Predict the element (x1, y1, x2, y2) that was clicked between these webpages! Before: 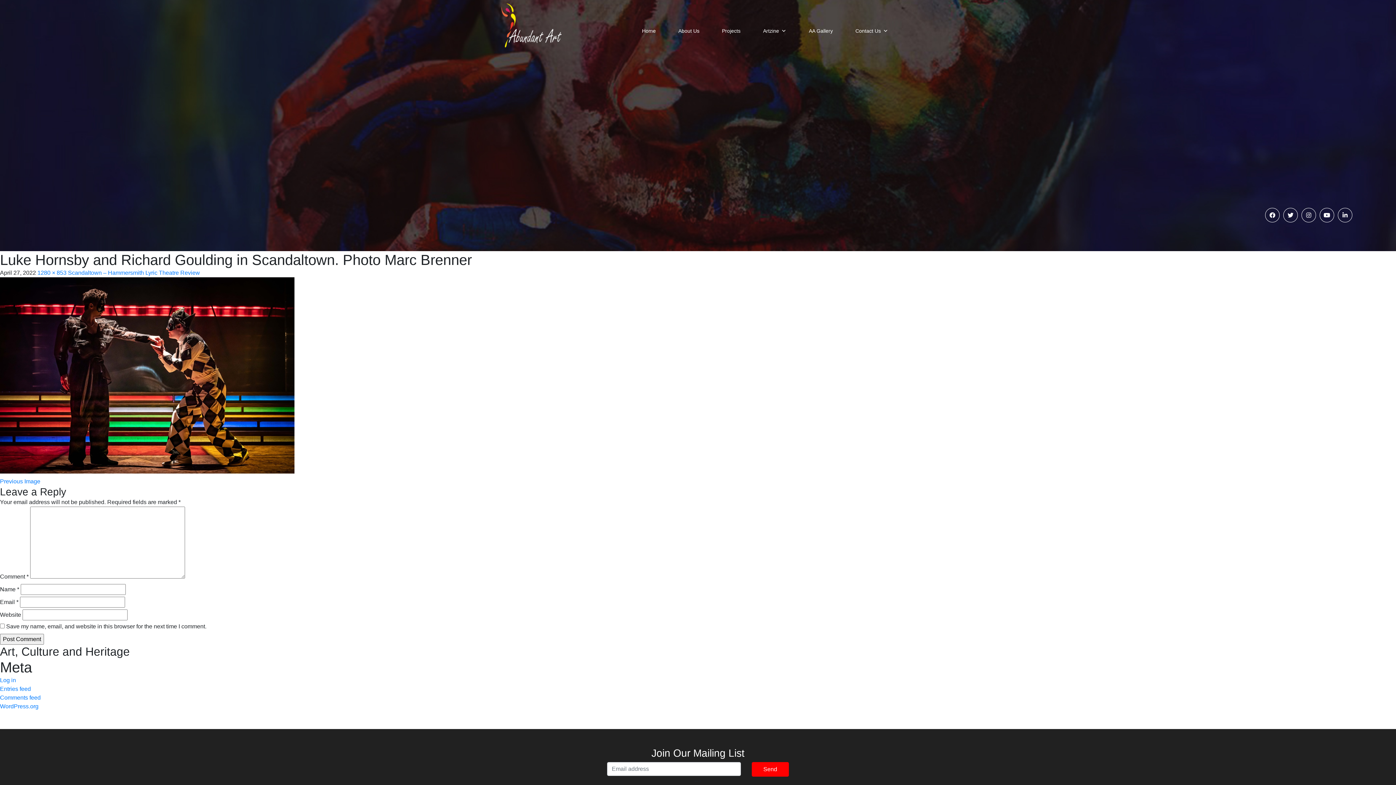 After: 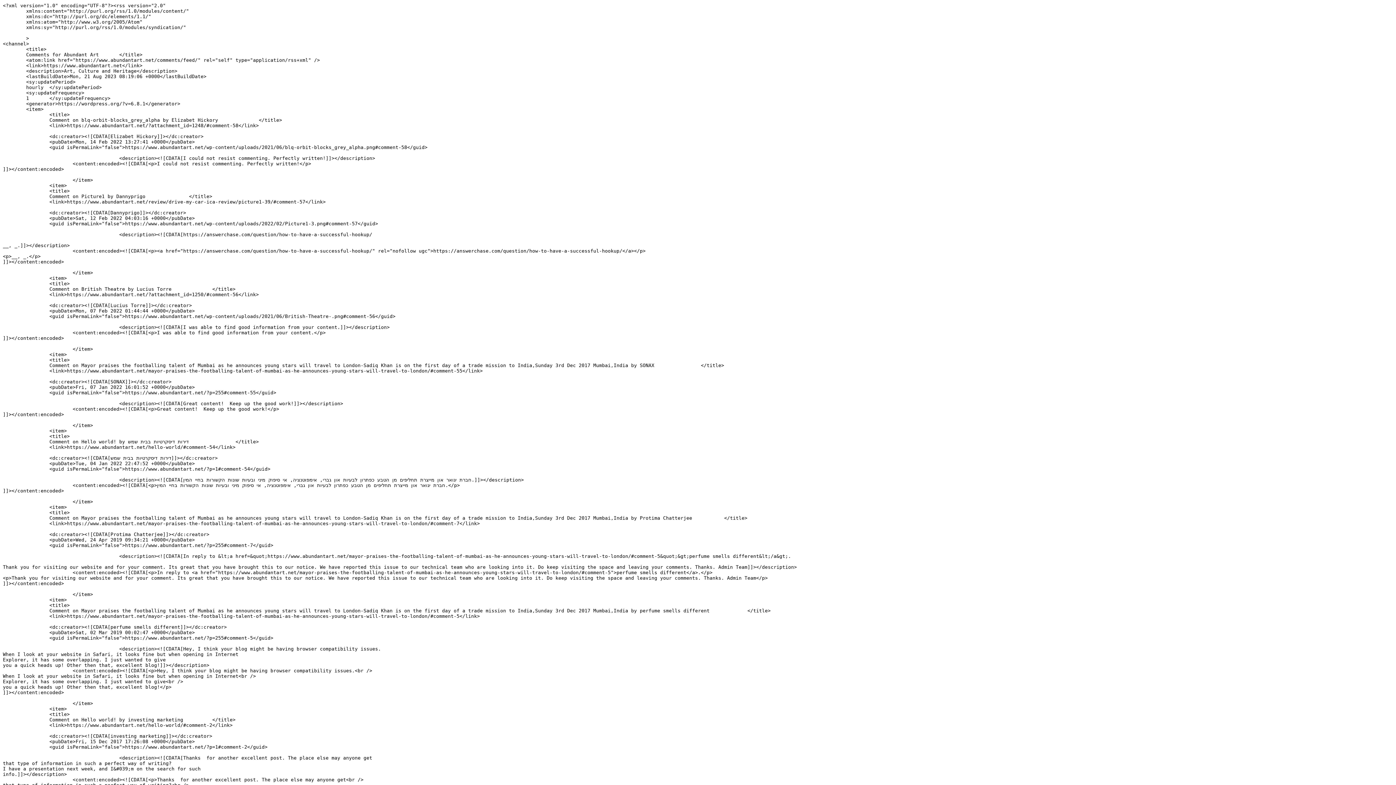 Action: bbox: (0, 694, 40, 701) label: Comments feed